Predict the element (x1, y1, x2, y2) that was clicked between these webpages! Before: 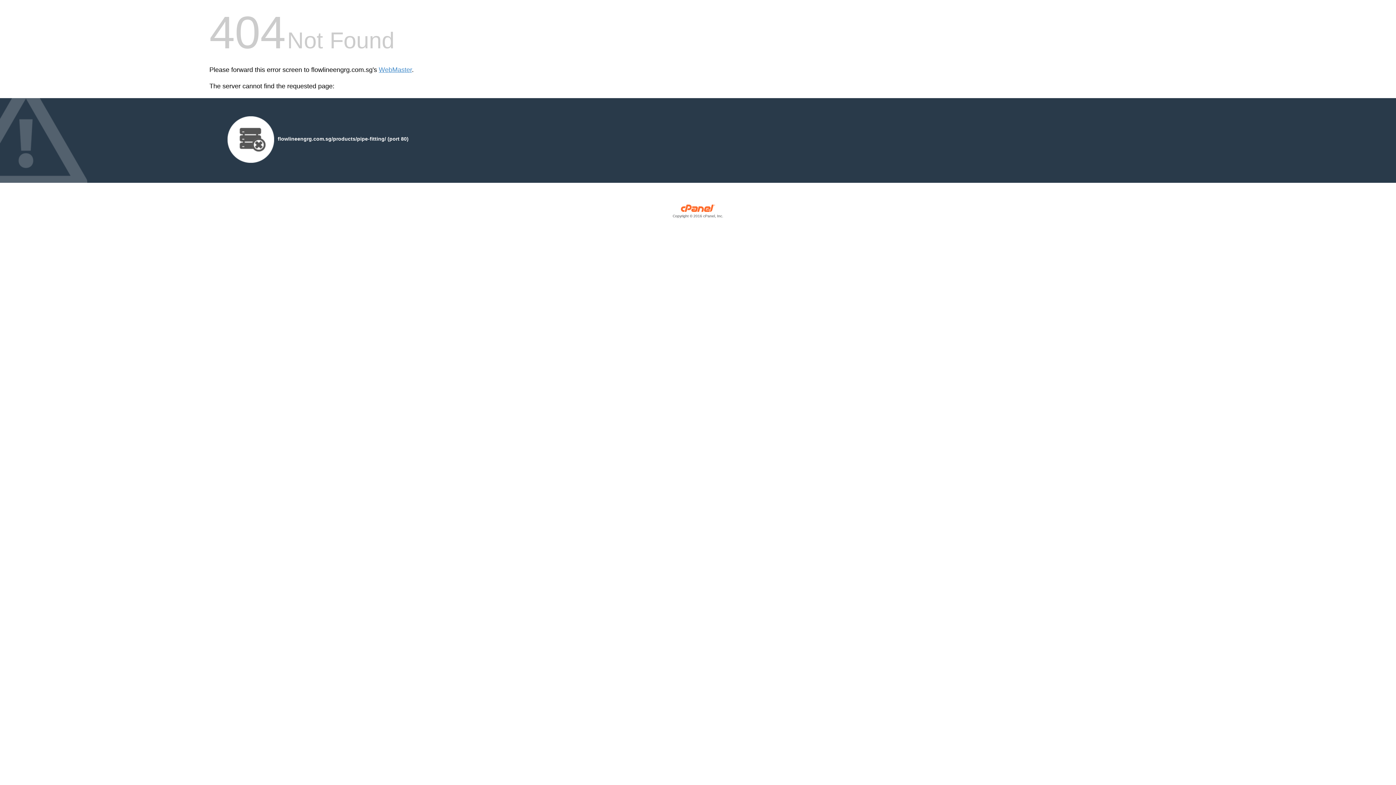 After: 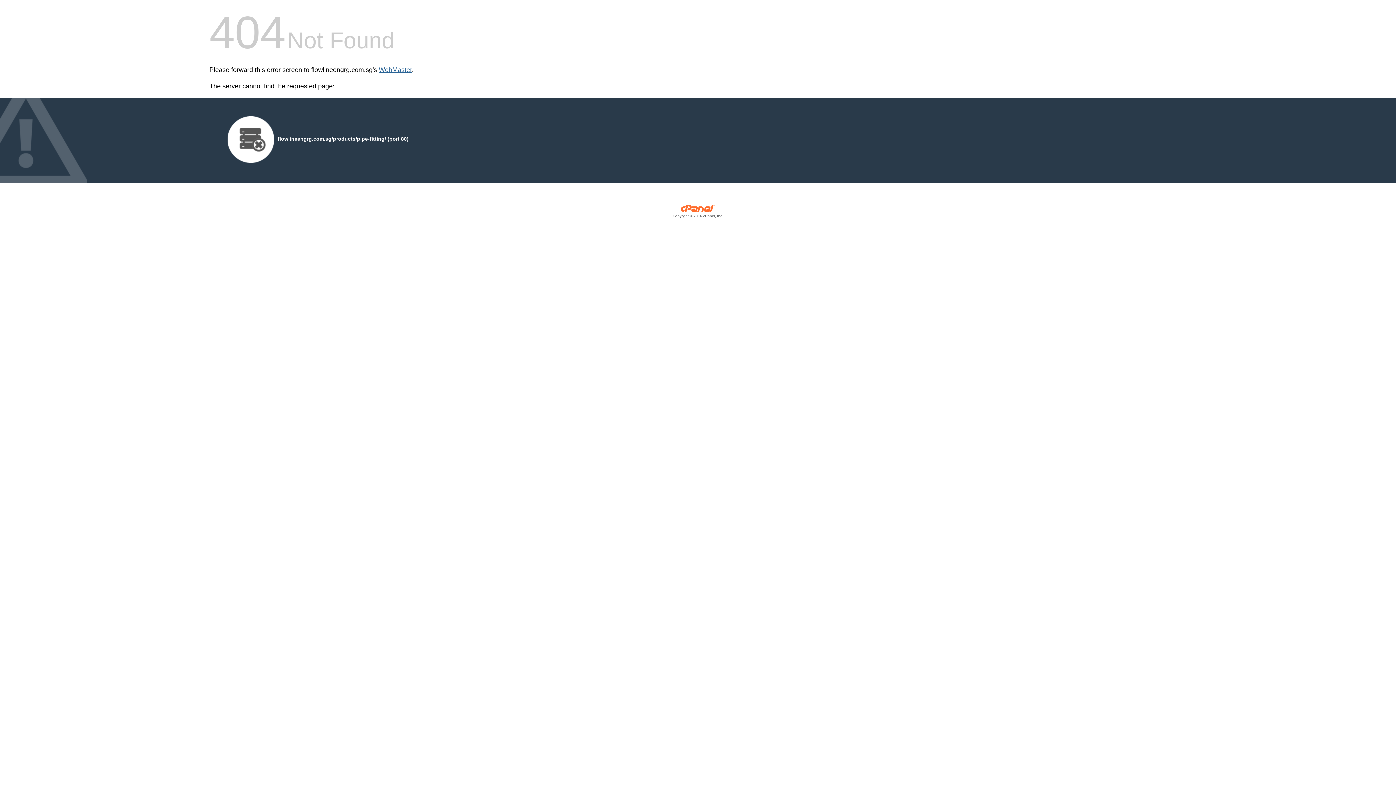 Action: label: WebMaster bbox: (378, 66, 412, 73)